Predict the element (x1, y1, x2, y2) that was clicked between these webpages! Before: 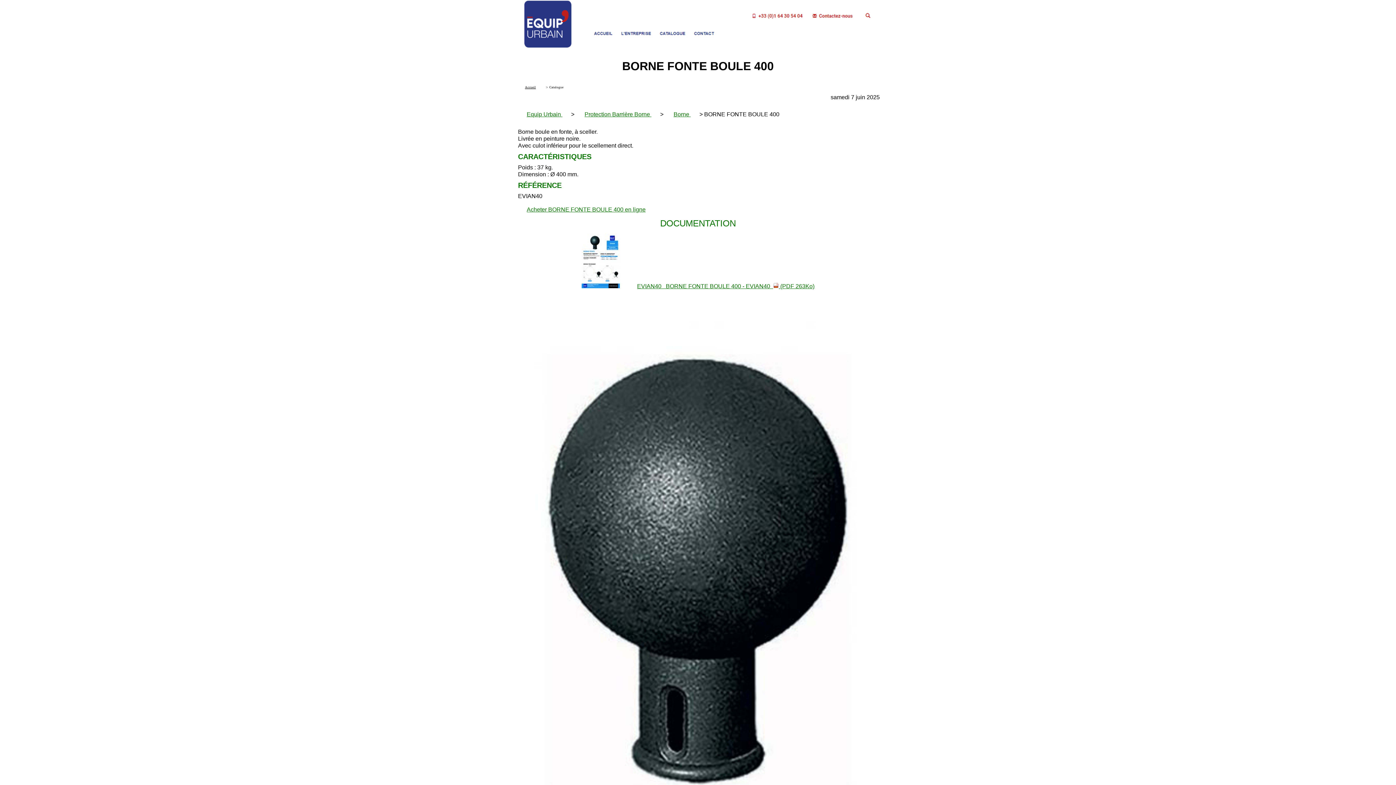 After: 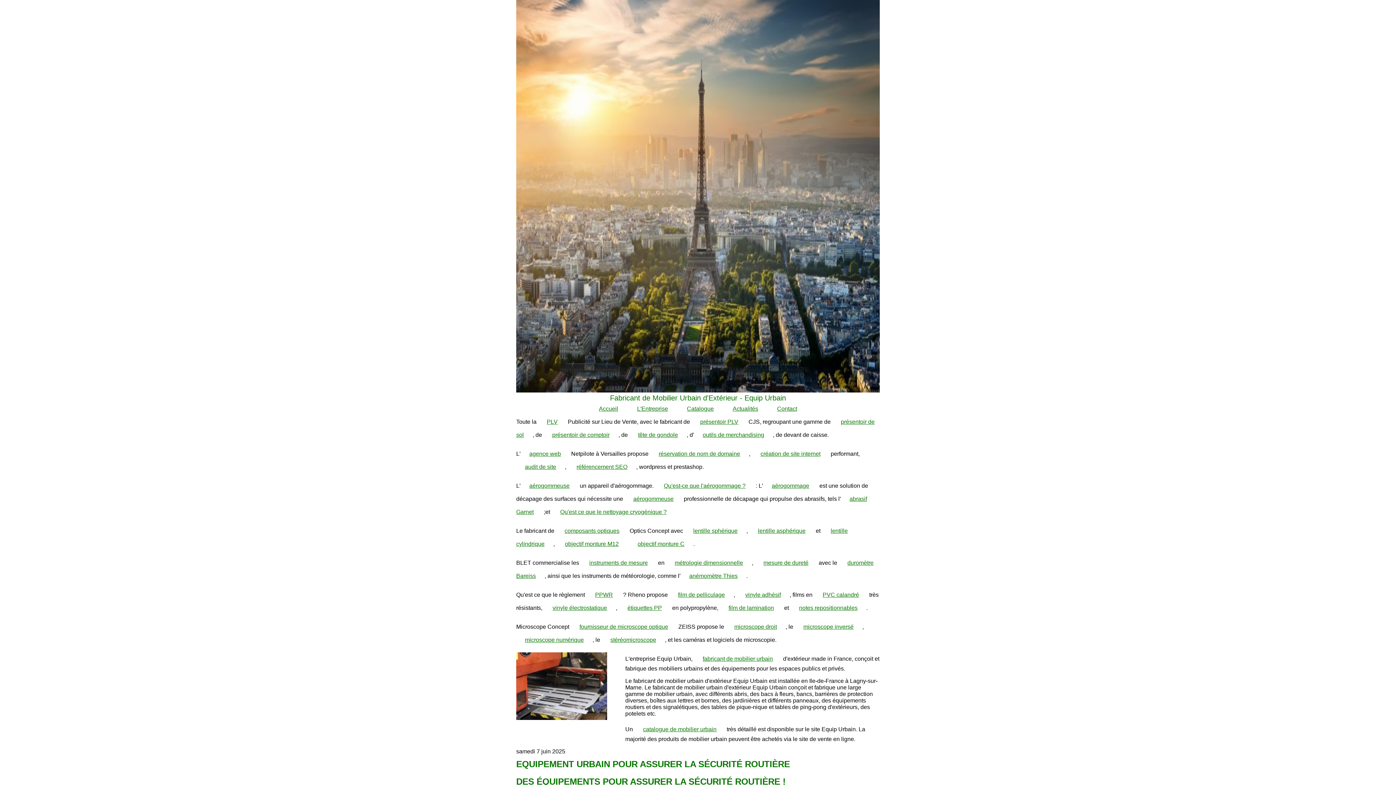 Action: label: Accueil bbox: (525, 85, 536, 89)